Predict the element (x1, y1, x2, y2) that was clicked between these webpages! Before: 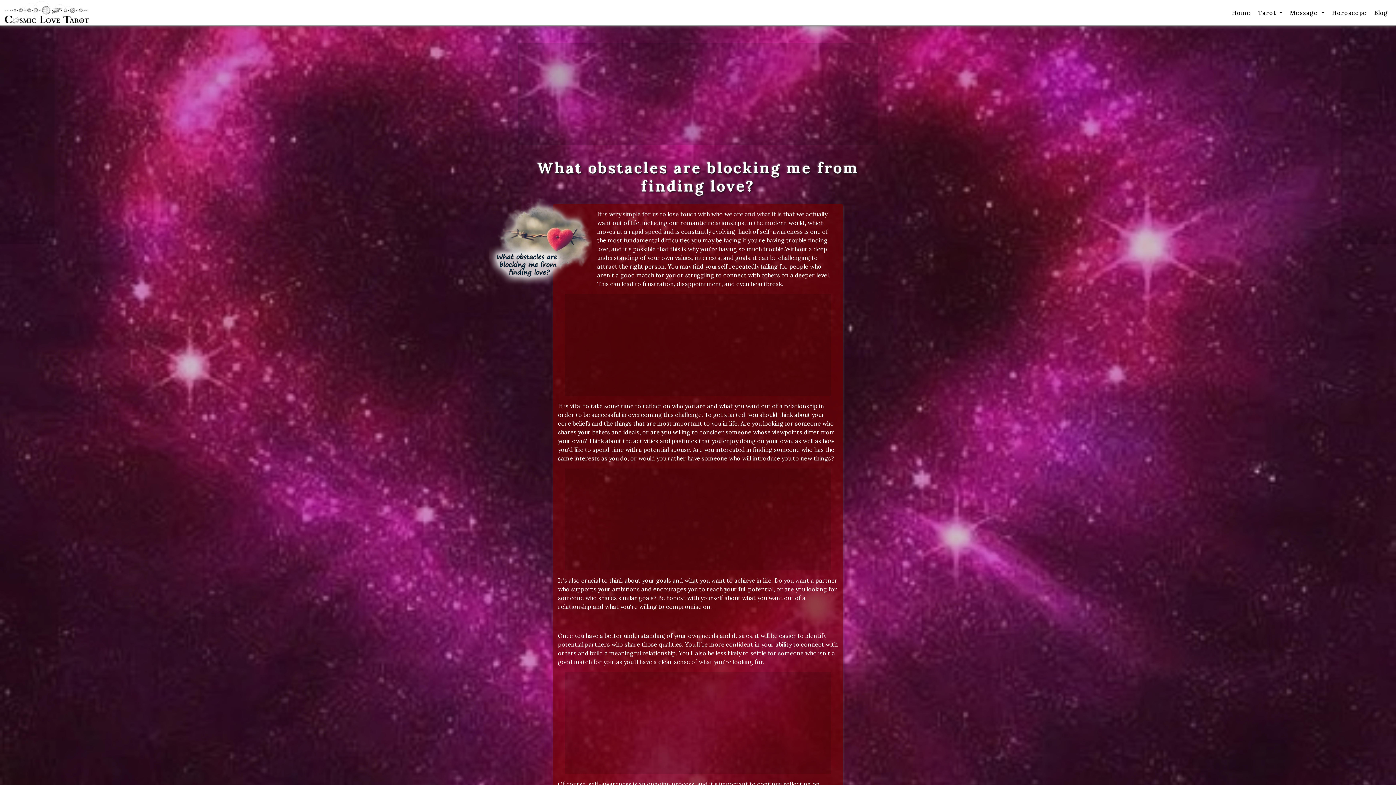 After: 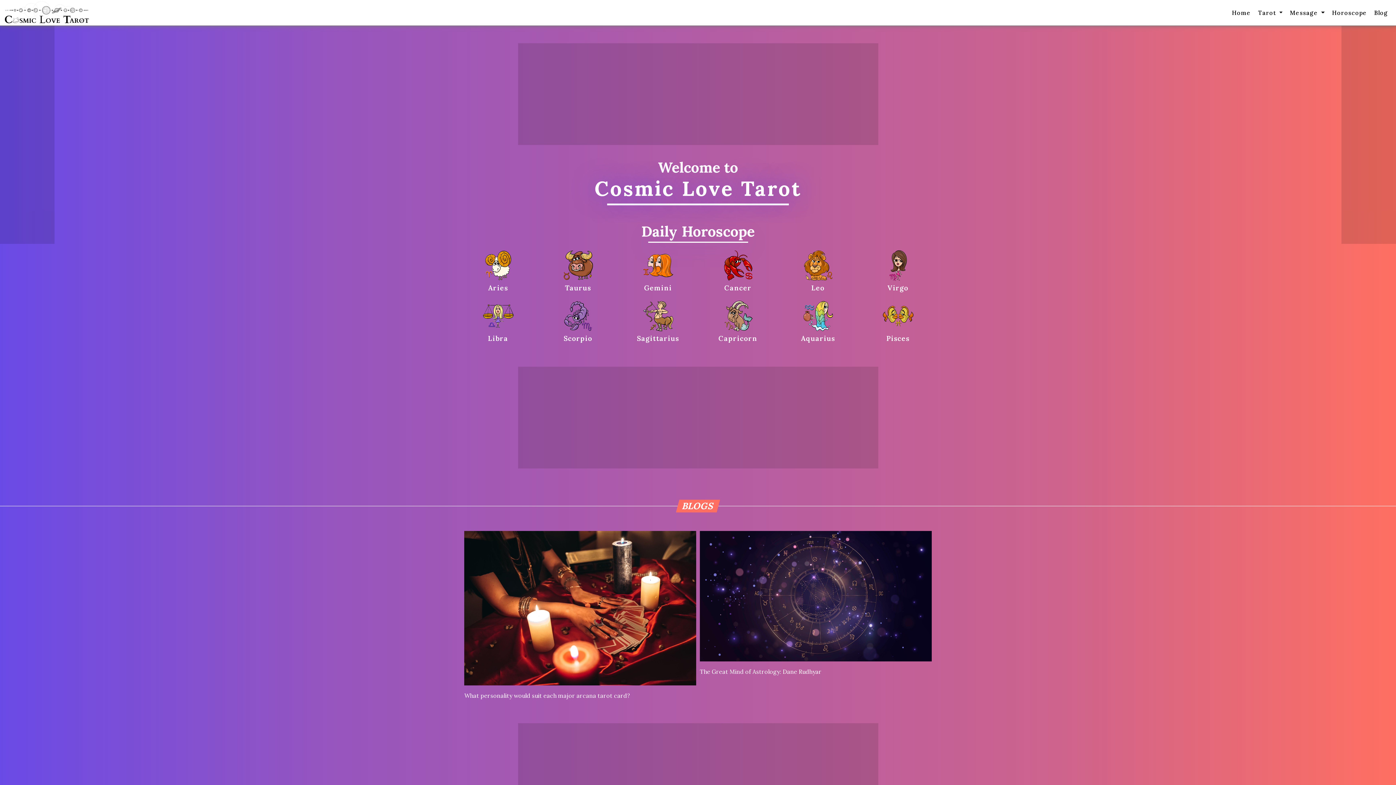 Action: bbox: (4, 0, 89, 25)